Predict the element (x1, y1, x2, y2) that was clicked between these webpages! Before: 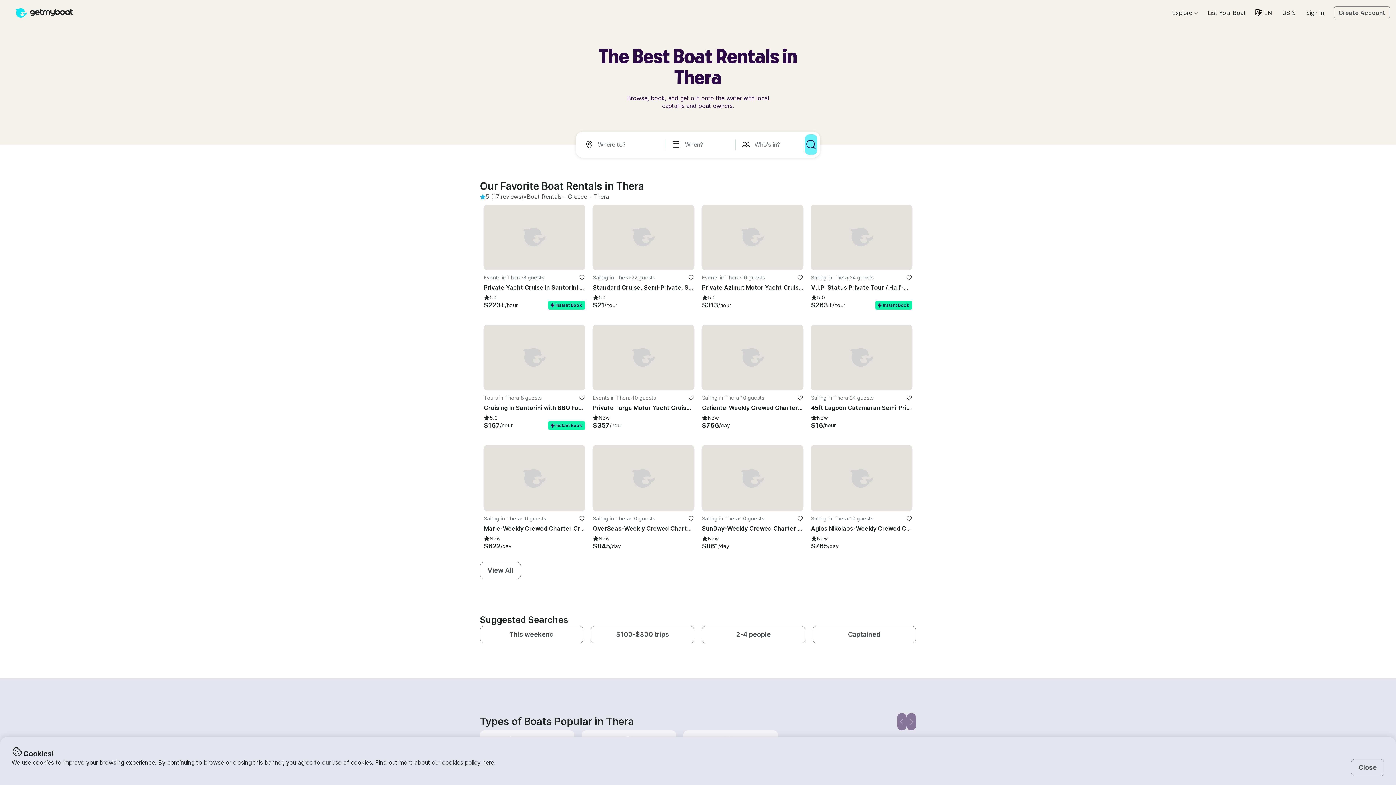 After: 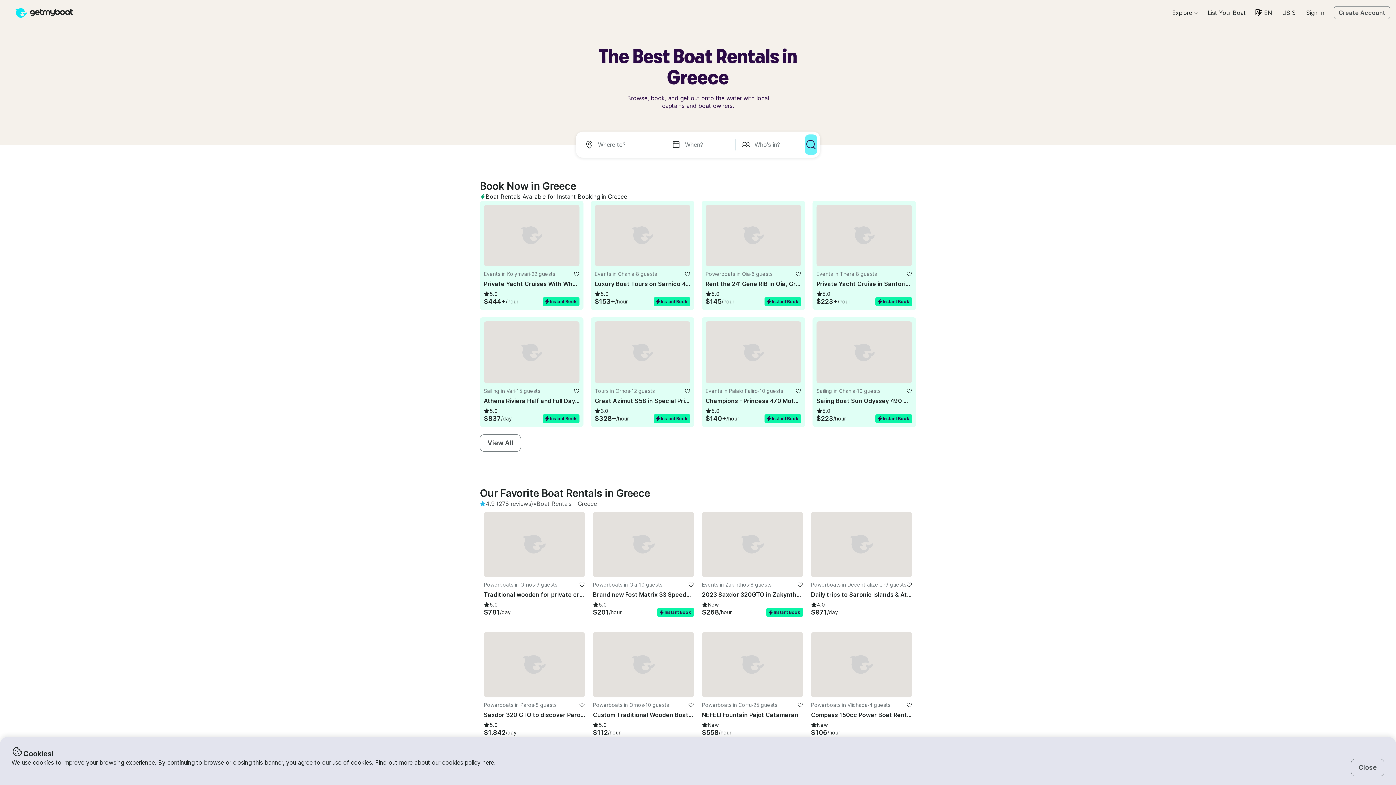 Action: label: Greece bbox: (568, 193, 587, 200)